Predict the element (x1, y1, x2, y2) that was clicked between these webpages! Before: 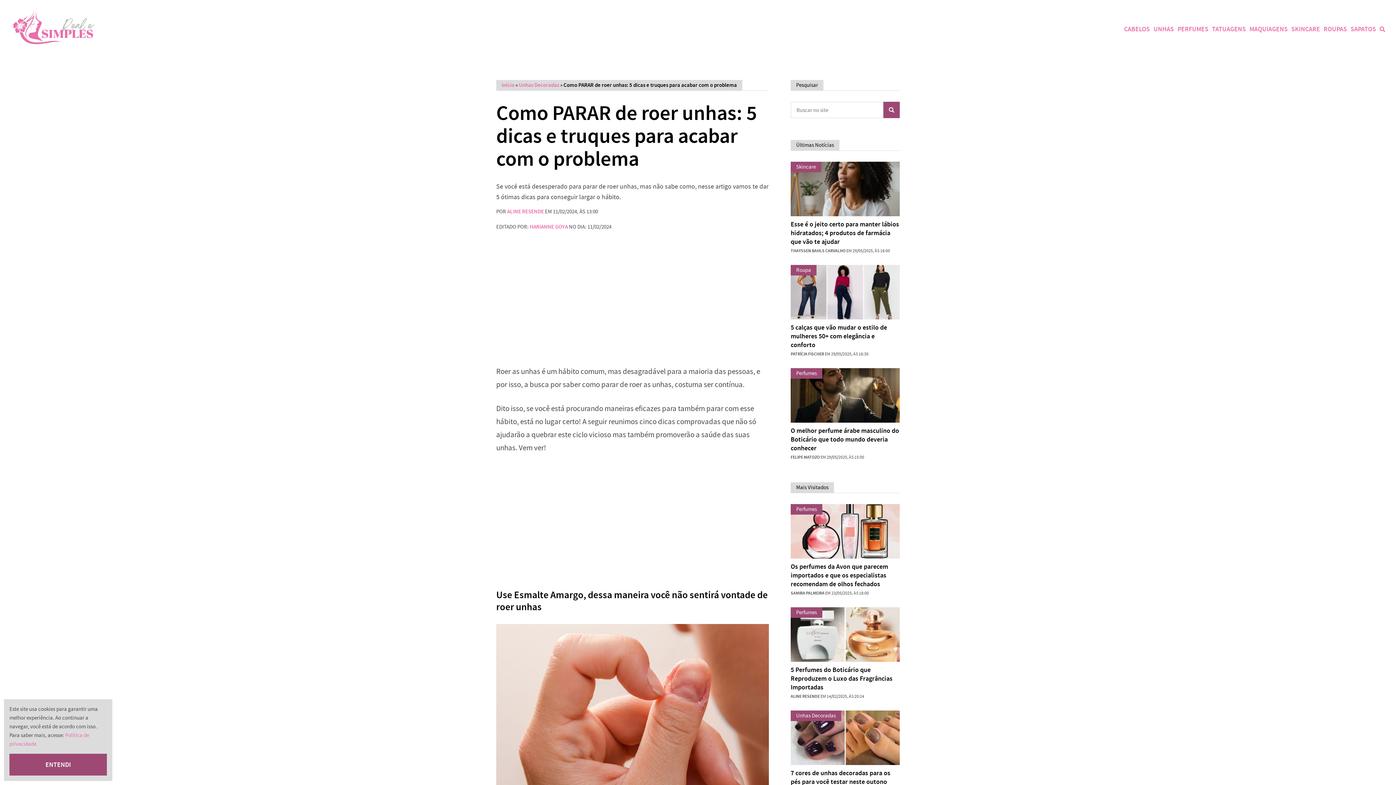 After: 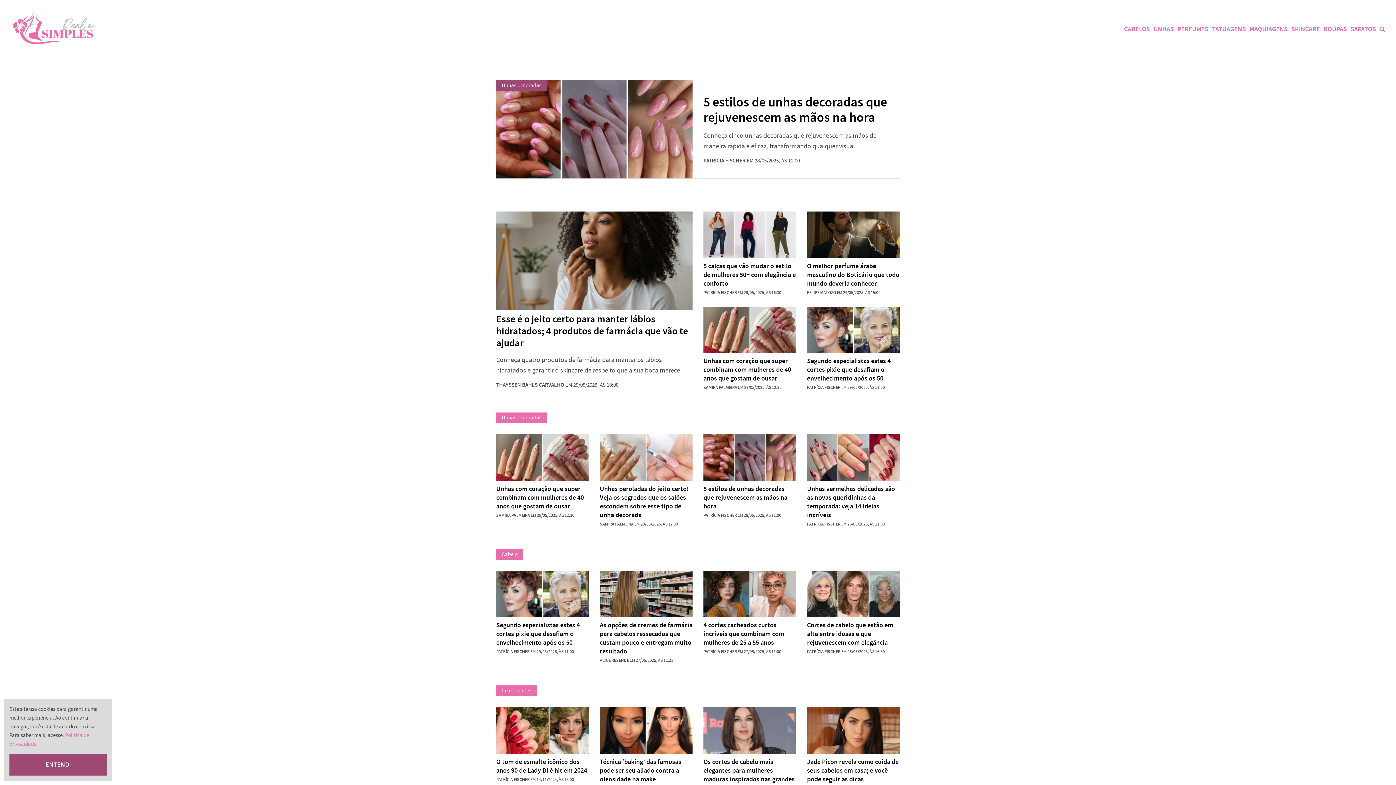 Action: label: Início bbox: (501, 81, 514, 88)